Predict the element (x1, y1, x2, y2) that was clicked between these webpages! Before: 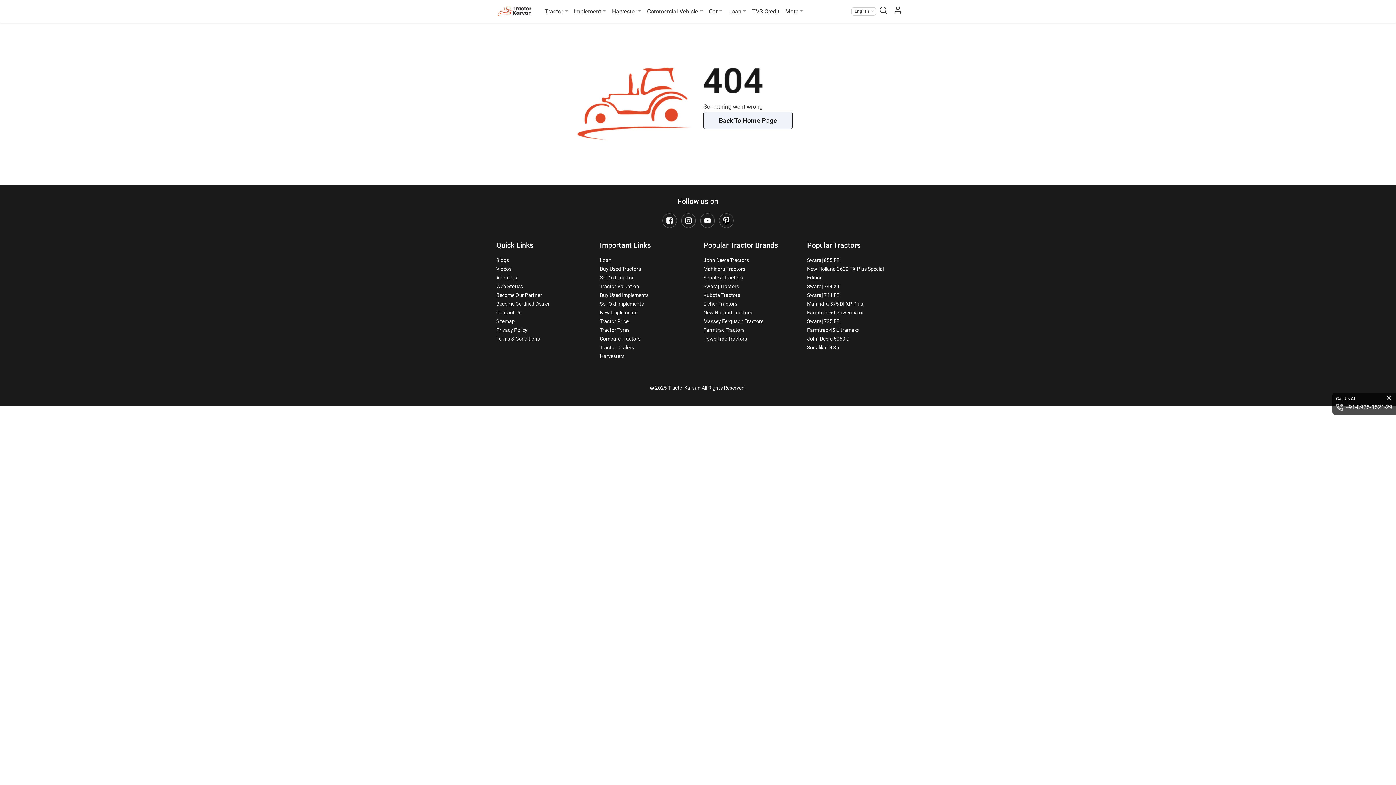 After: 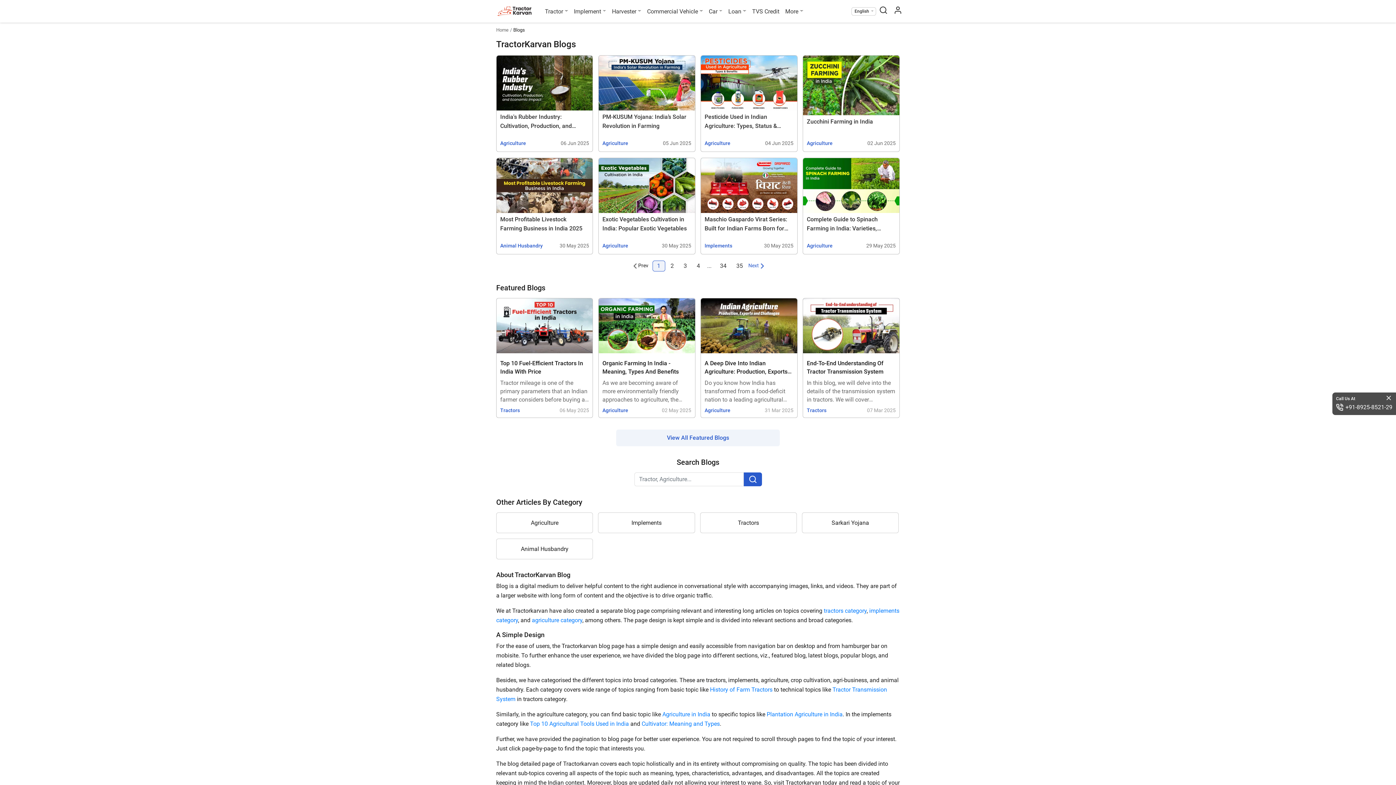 Action: bbox: (496, 257, 509, 263) label: Blogs